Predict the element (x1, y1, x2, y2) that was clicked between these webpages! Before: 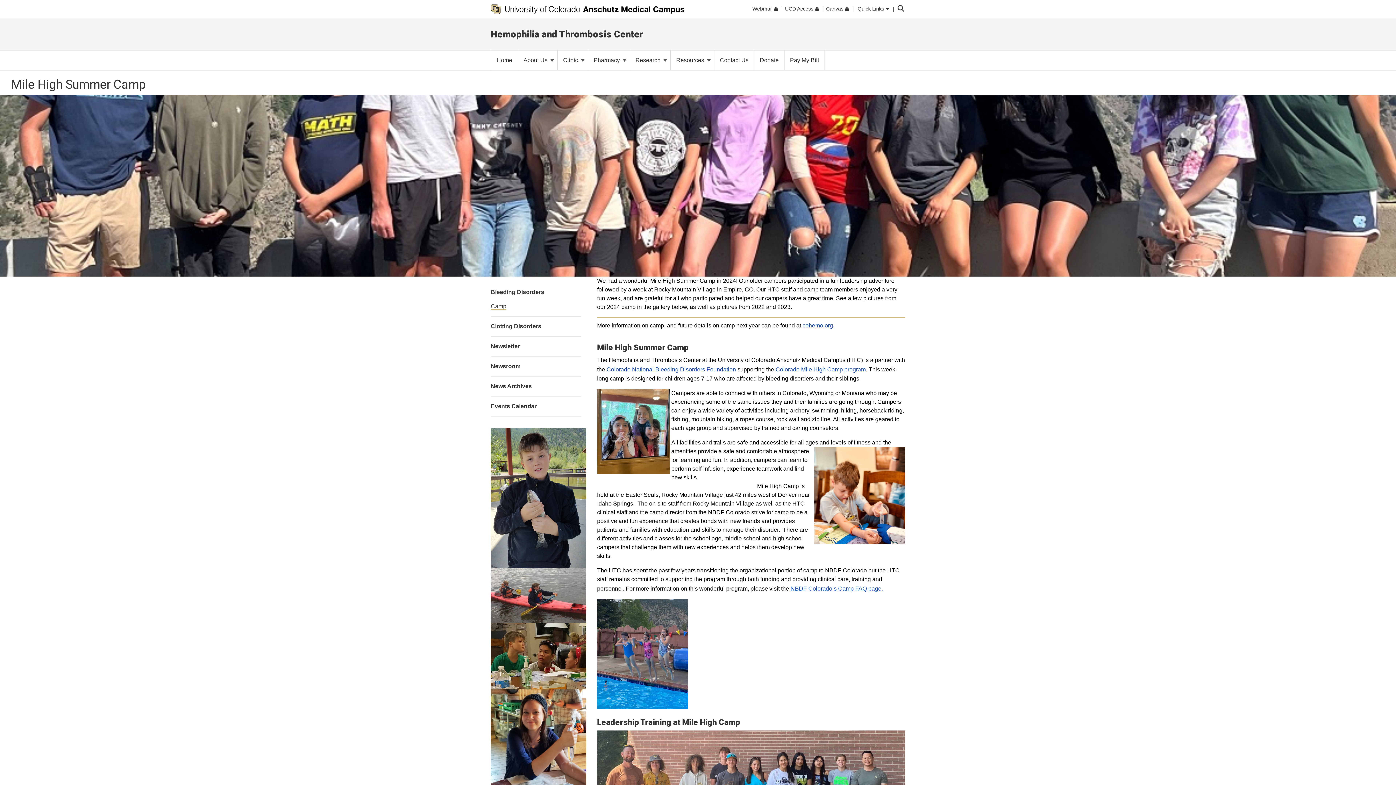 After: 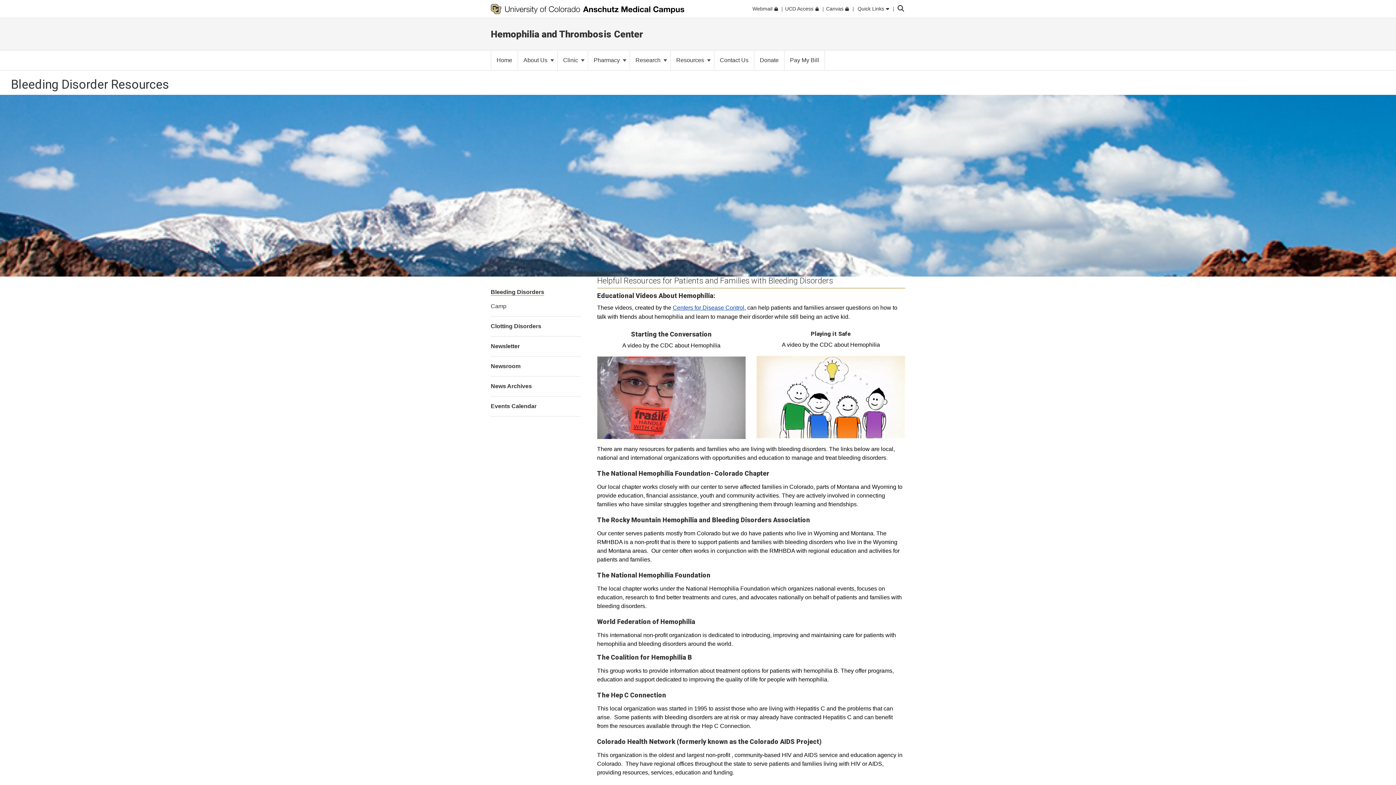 Action: label: Bleeding Disorders bbox: (490, 289, 544, 295)